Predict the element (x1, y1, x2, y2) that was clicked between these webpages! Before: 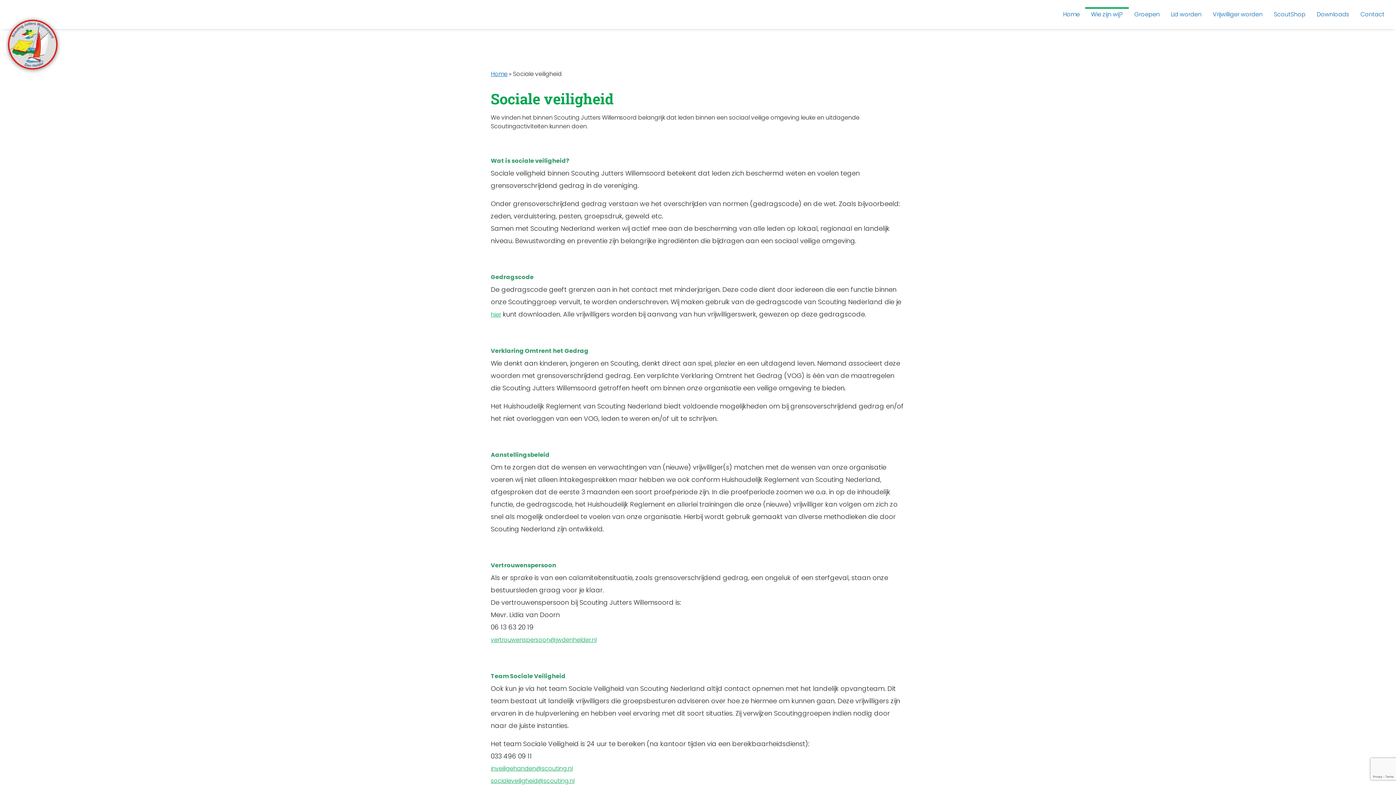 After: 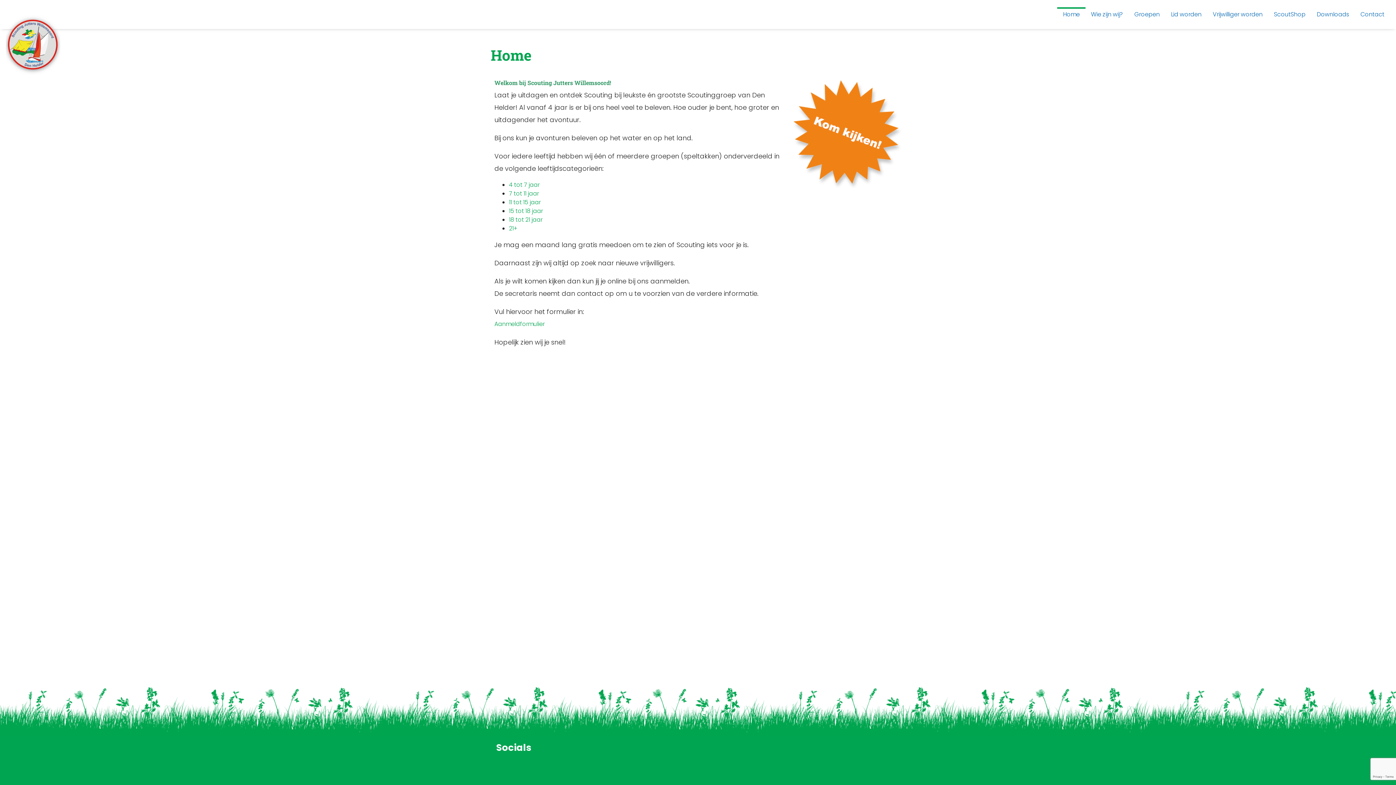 Action: bbox: (5, 14, 60, 75)